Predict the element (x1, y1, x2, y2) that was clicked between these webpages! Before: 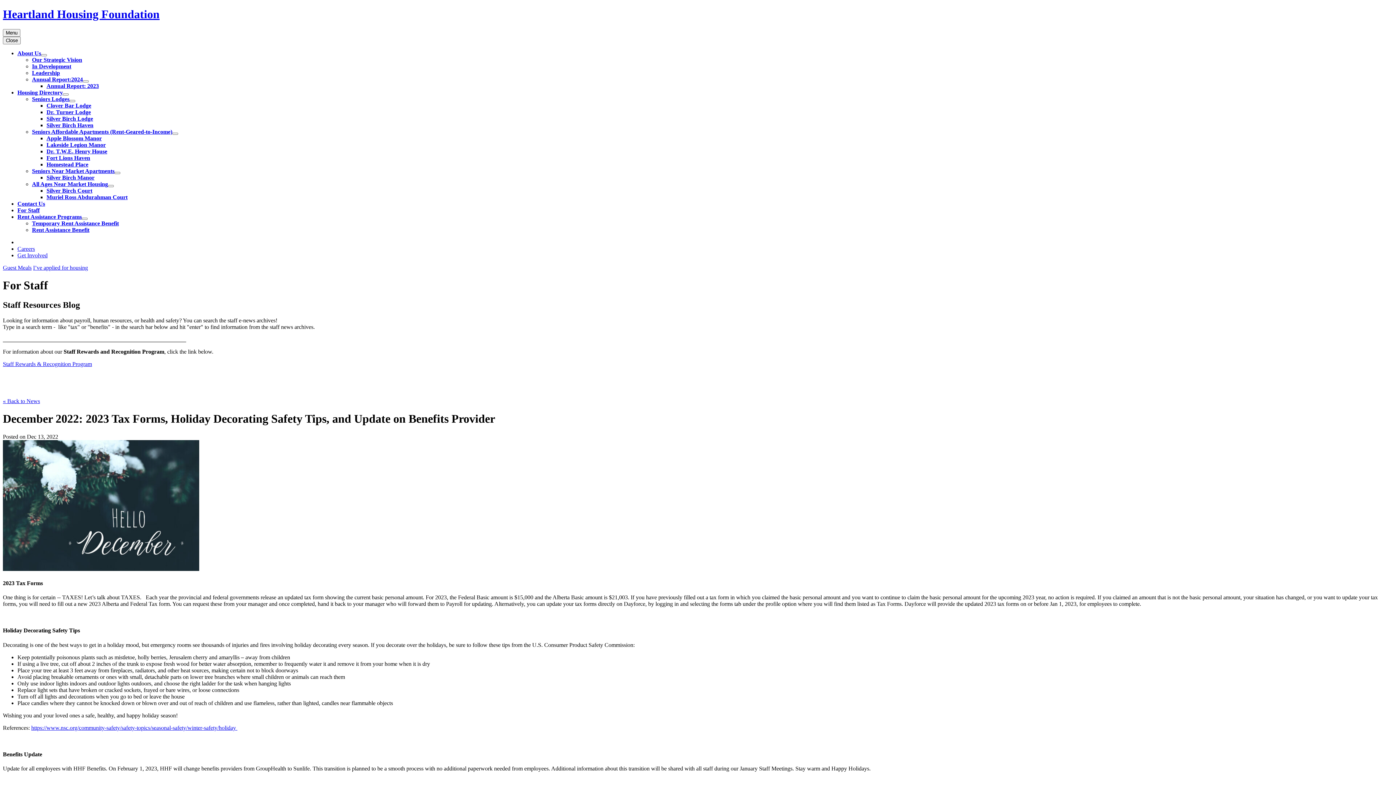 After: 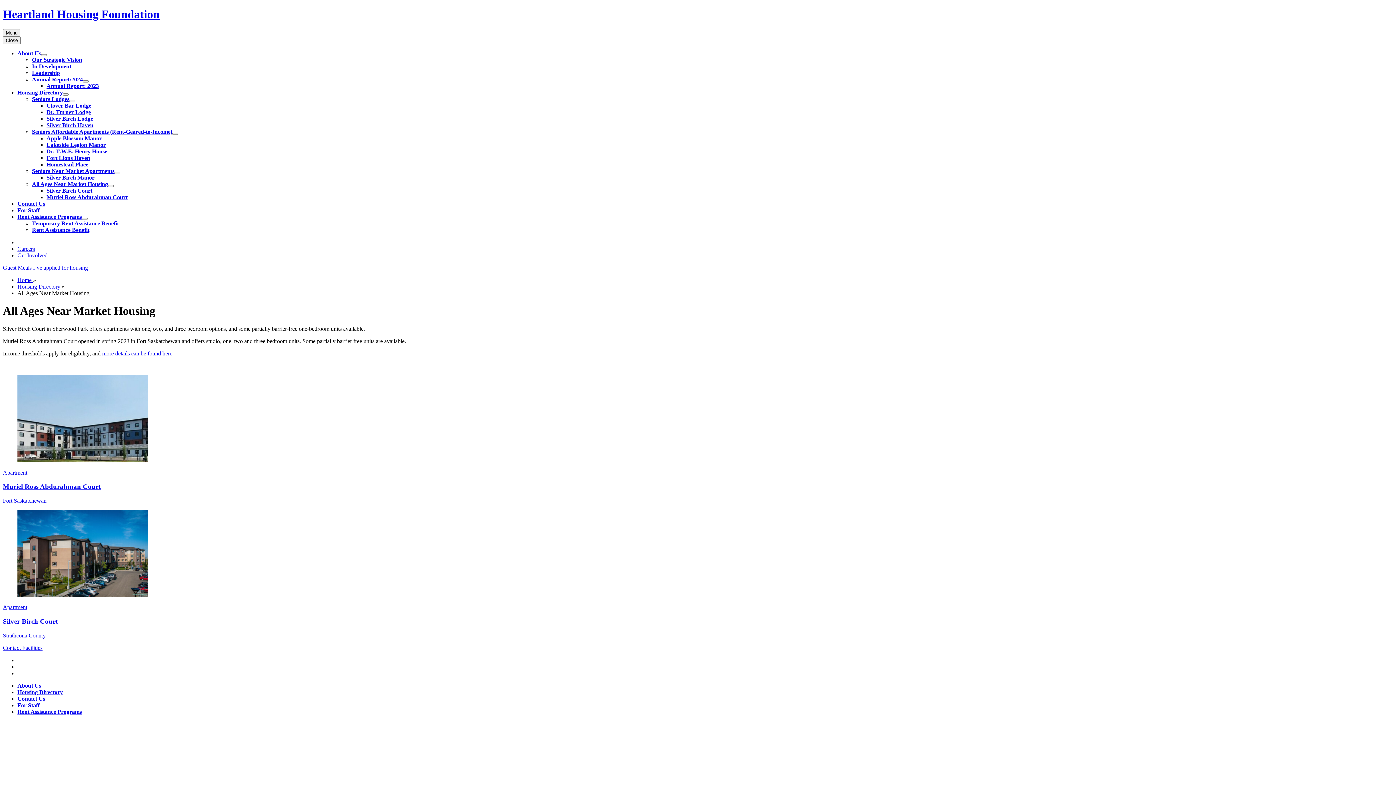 Action: label: All Ages Near Market Housing bbox: (32, 181, 108, 187)